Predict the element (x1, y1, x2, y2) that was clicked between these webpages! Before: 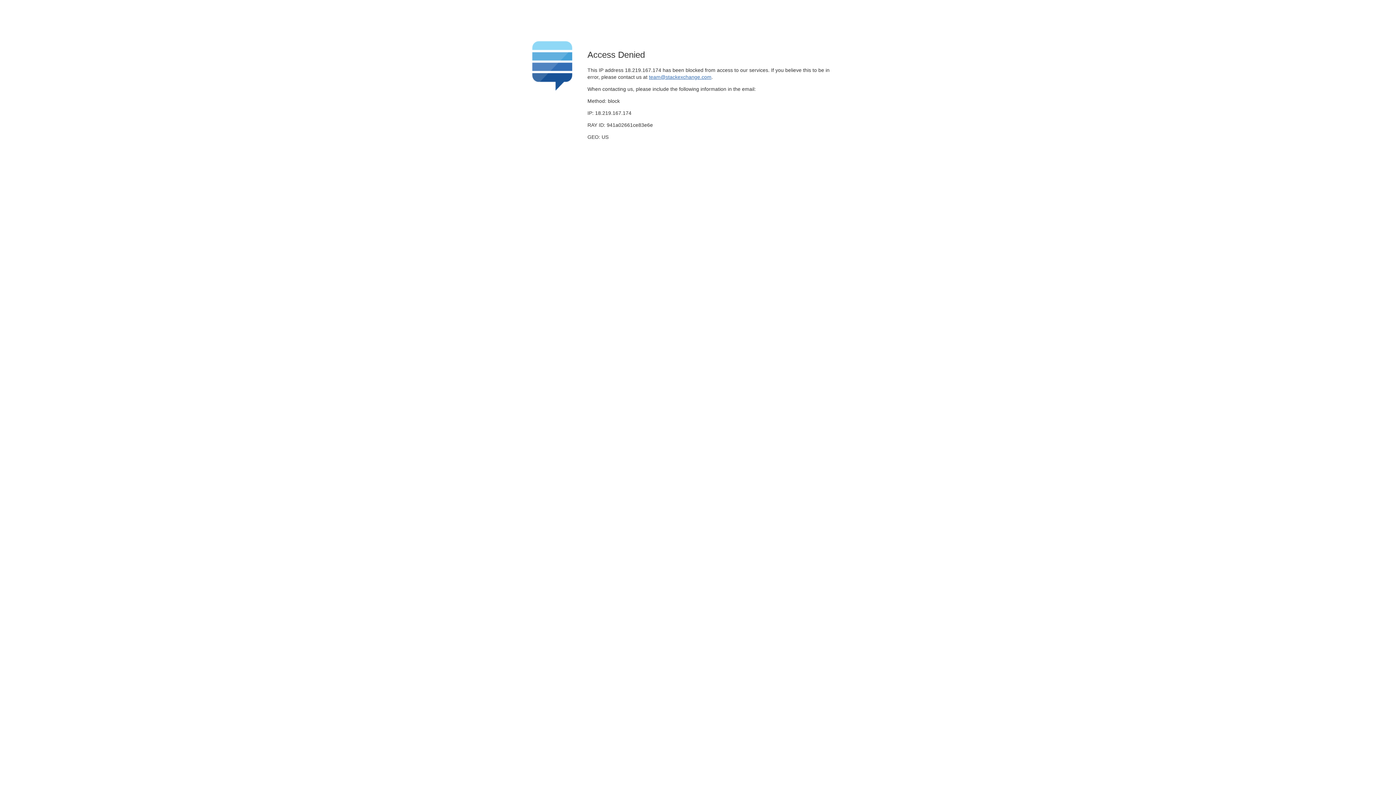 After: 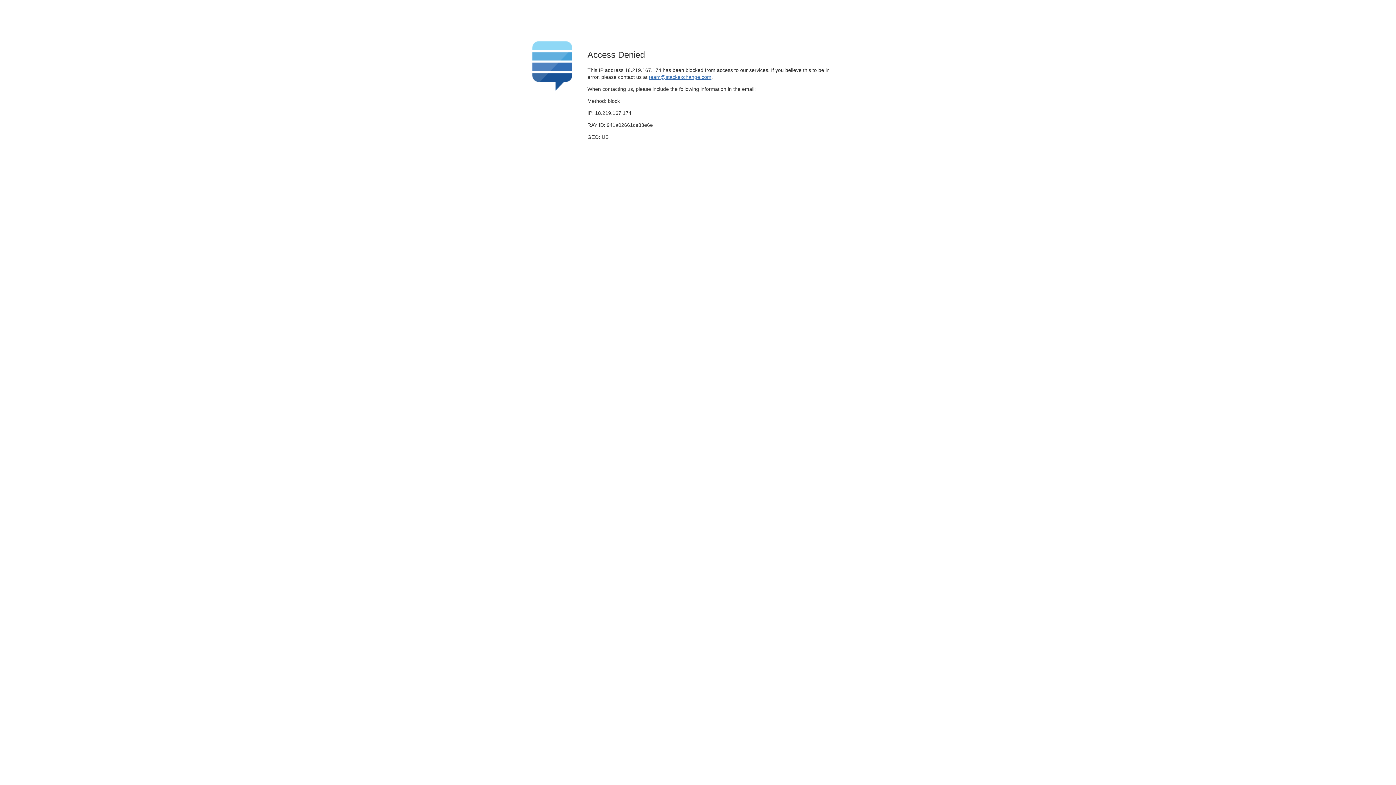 Action: label: team@stackexchange.com bbox: (649, 74, 711, 79)